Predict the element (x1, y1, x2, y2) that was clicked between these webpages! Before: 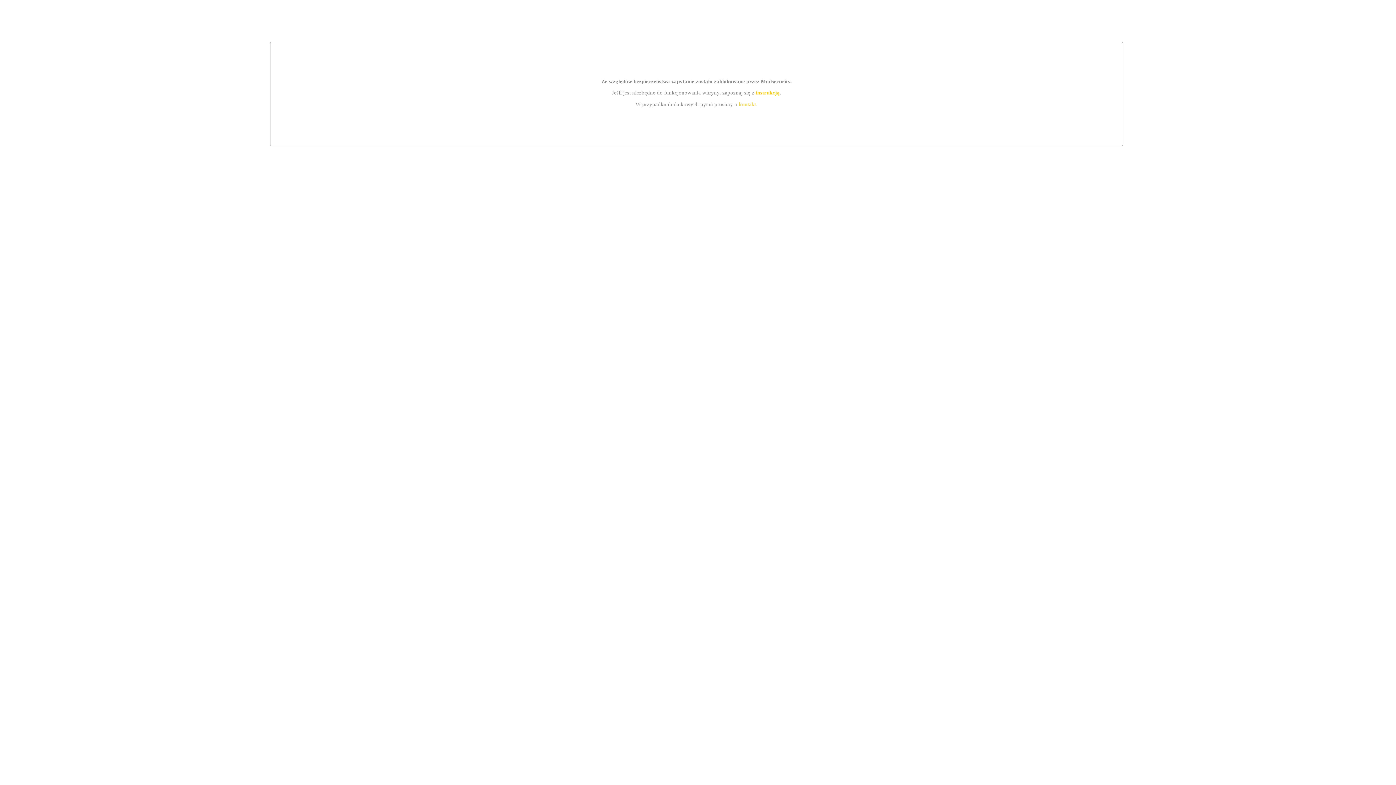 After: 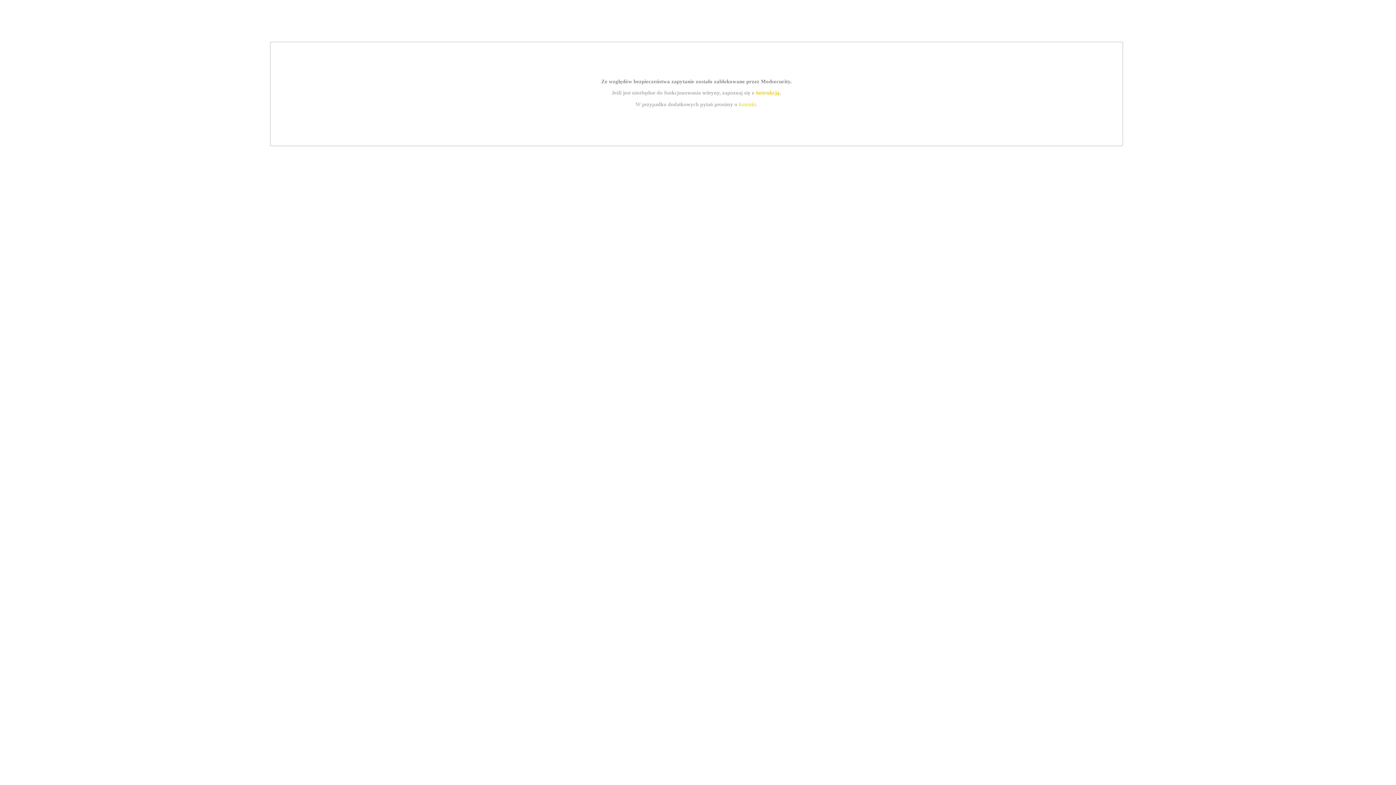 Action: label: instrukcją bbox: (755, 89, 779, 95)